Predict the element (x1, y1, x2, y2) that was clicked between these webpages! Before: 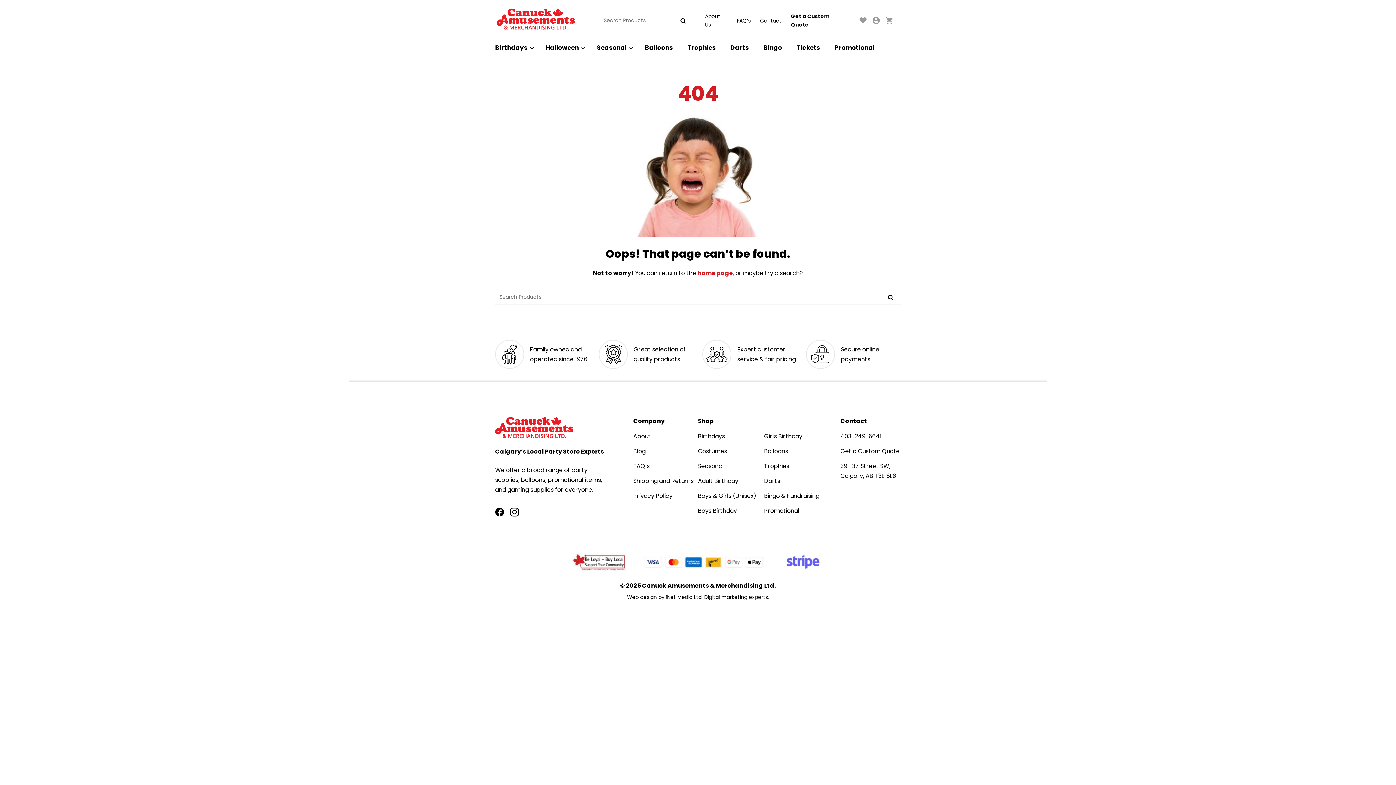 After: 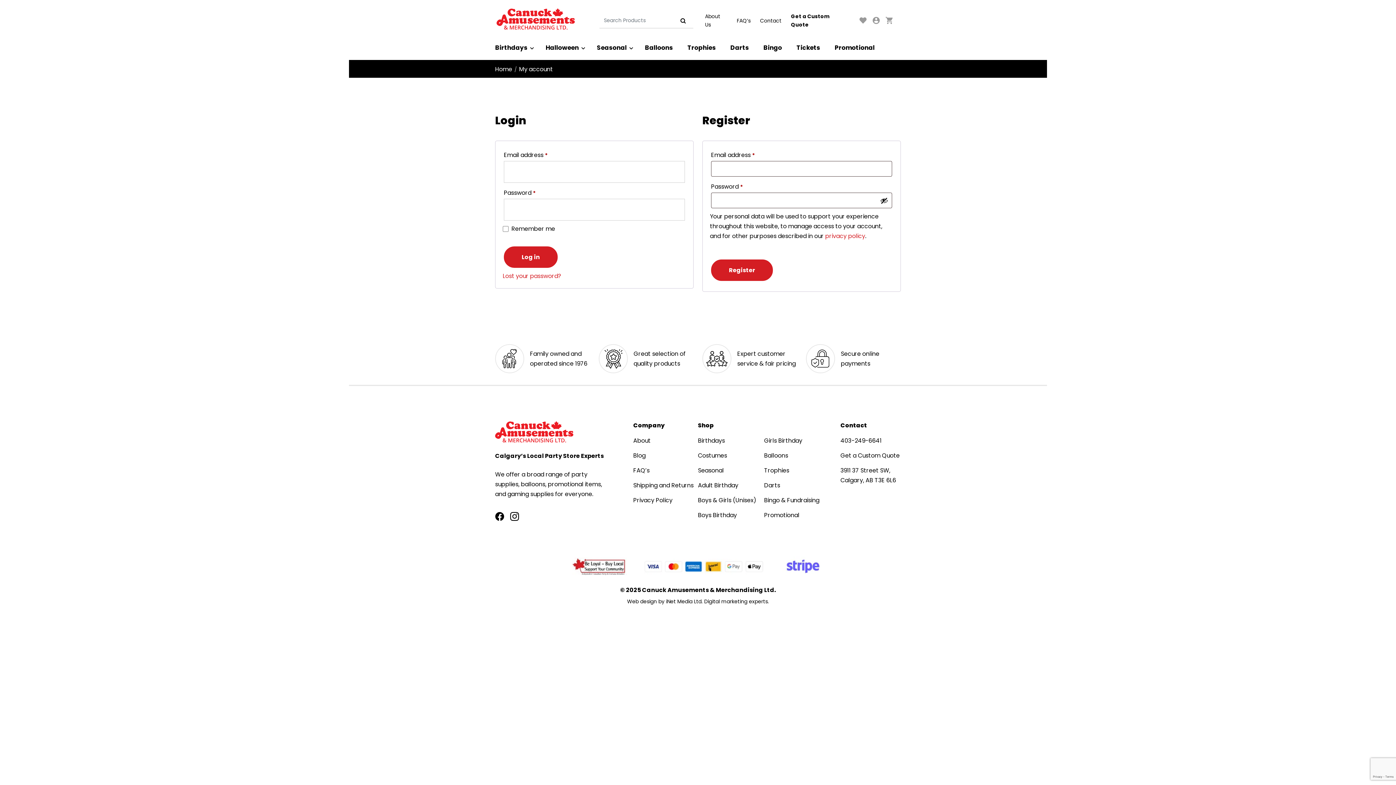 Action: bbox: (872, 16, 880, 26)